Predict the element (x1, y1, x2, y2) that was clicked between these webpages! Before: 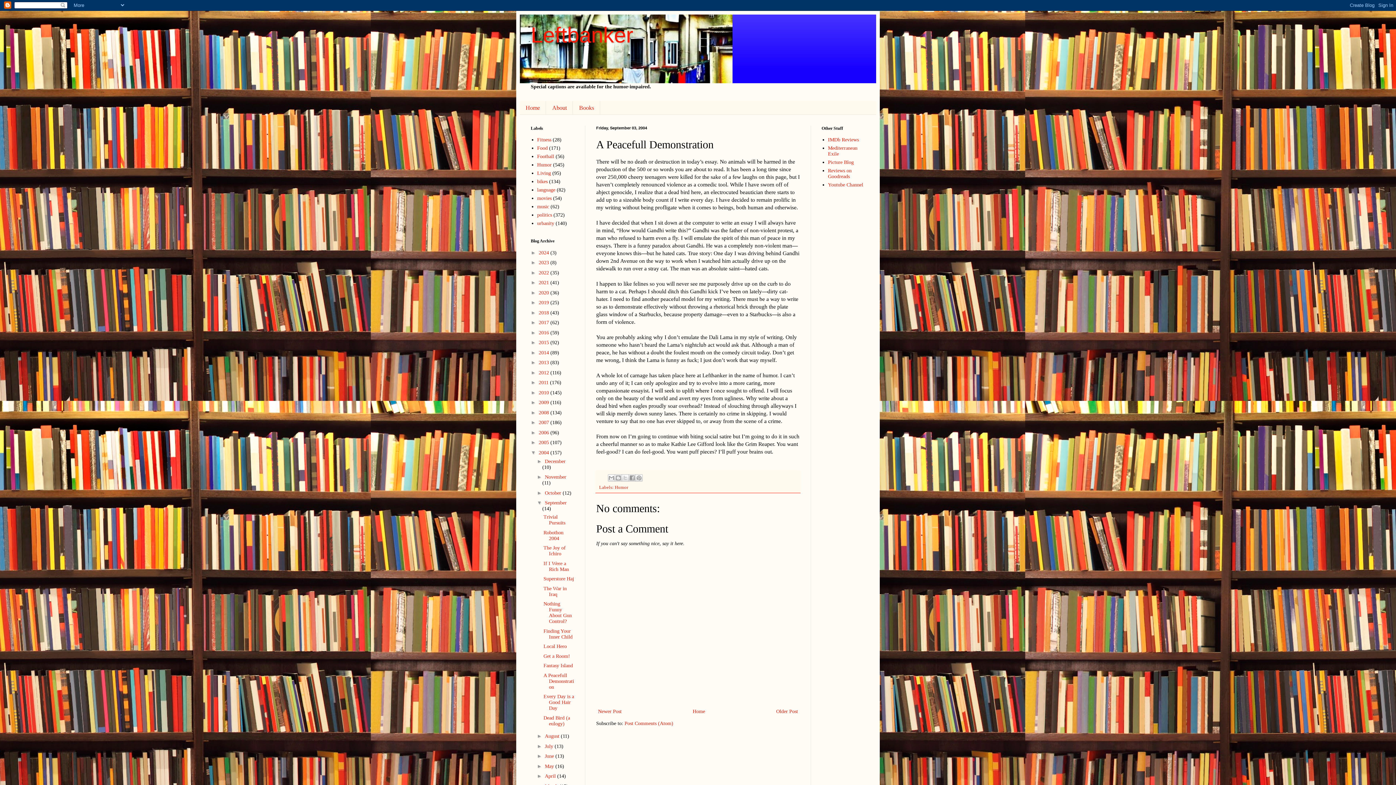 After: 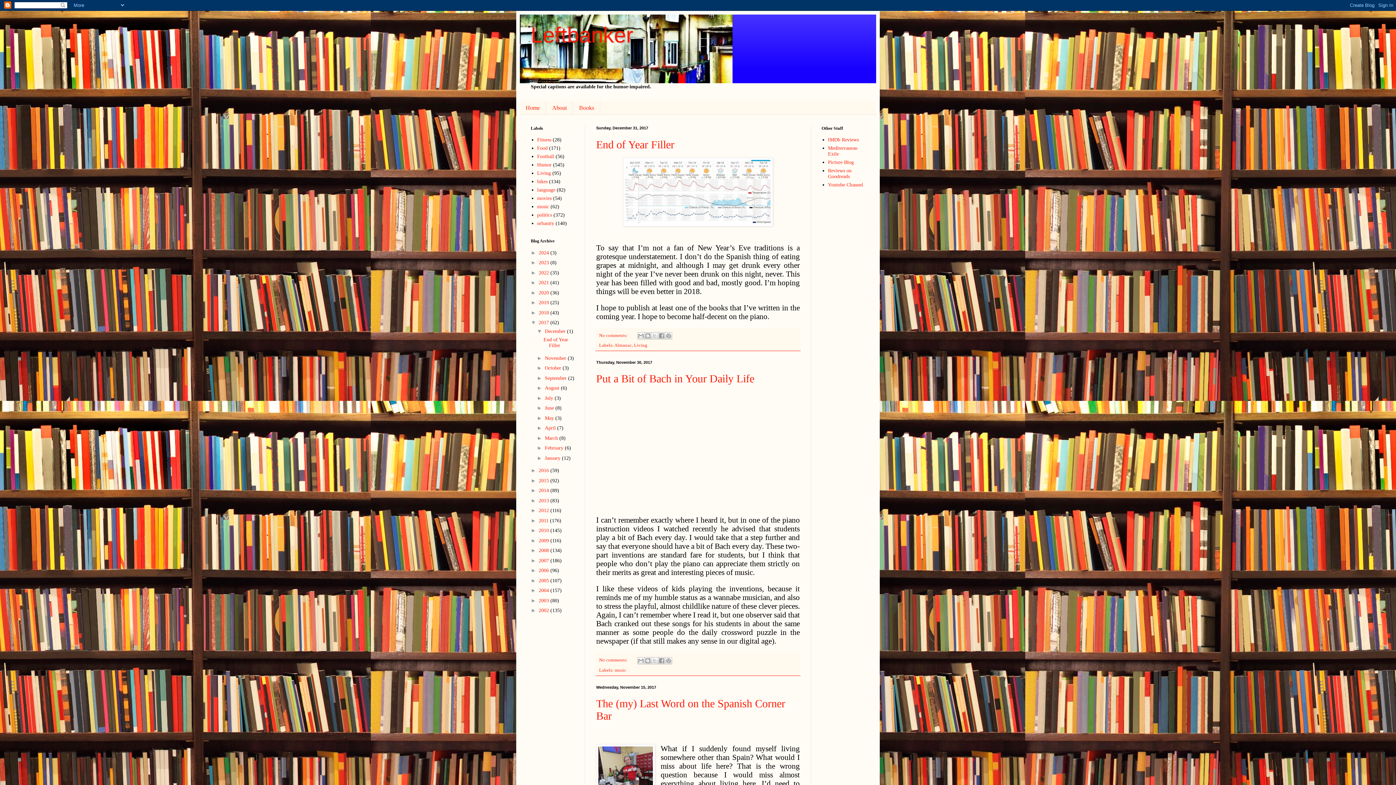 Action: bbox: (538, 320, 550, 325) label: 2017 